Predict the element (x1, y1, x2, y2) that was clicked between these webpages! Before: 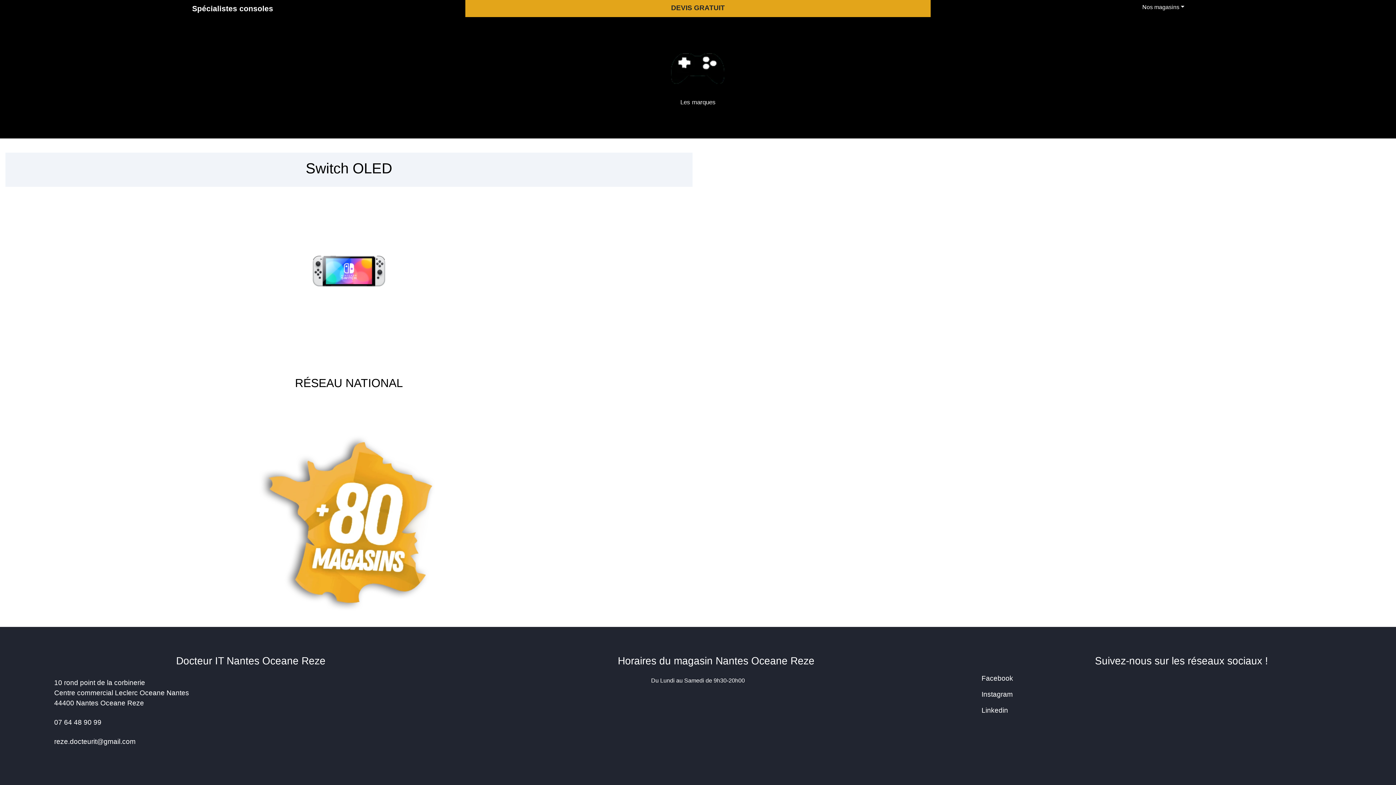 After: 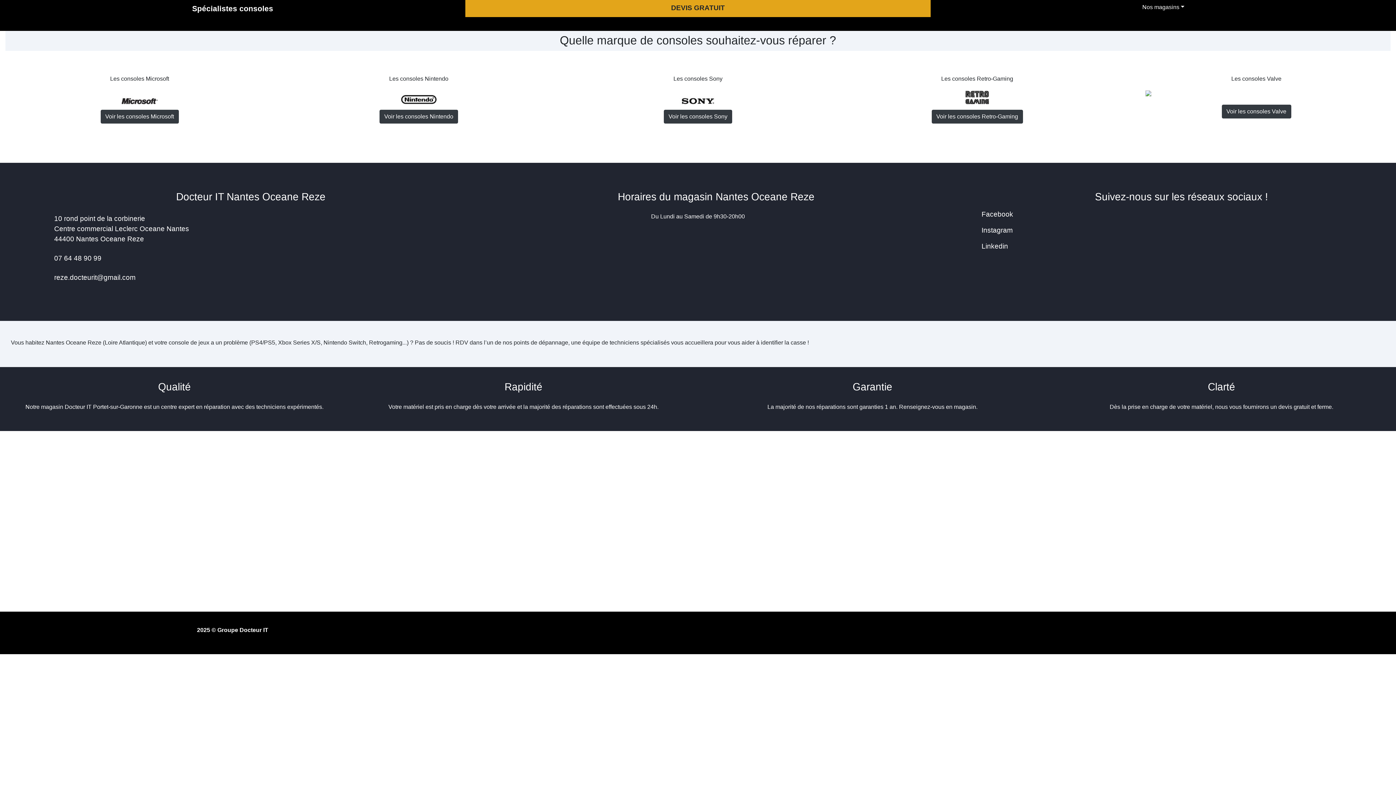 Action: bbox: (648, 38, 748, 119) label: Les marques